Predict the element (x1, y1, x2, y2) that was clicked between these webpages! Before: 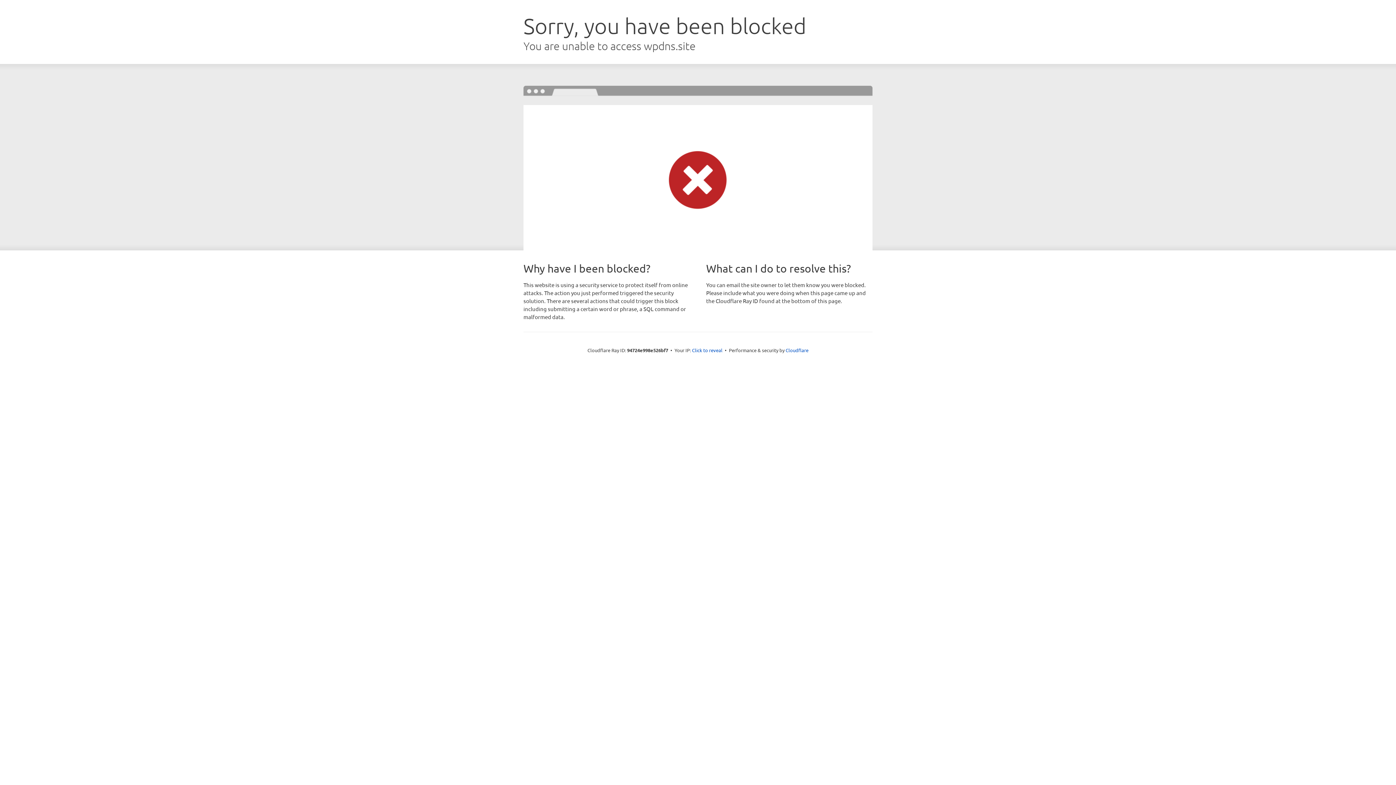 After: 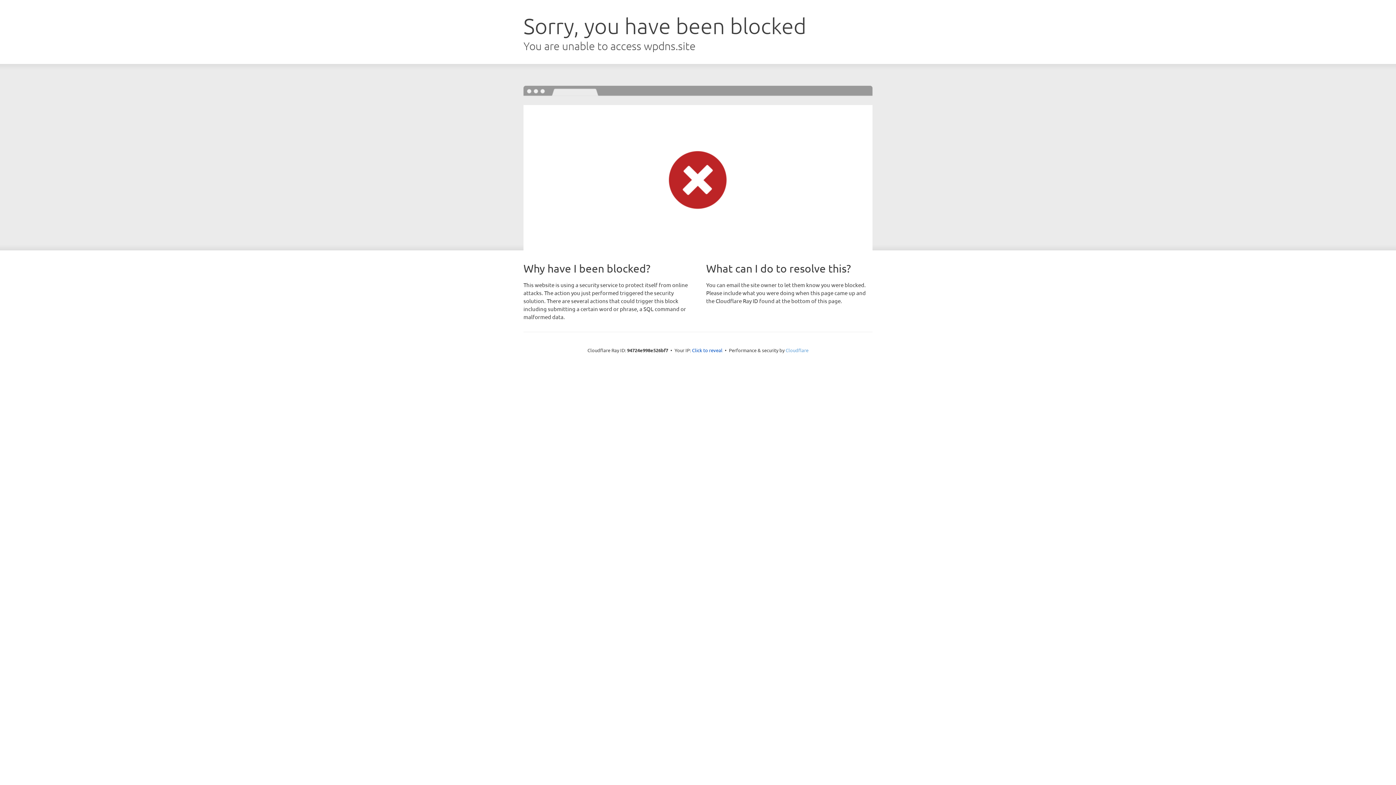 Action: label: Cloudflare bbox: (785, 347, 808, 353)